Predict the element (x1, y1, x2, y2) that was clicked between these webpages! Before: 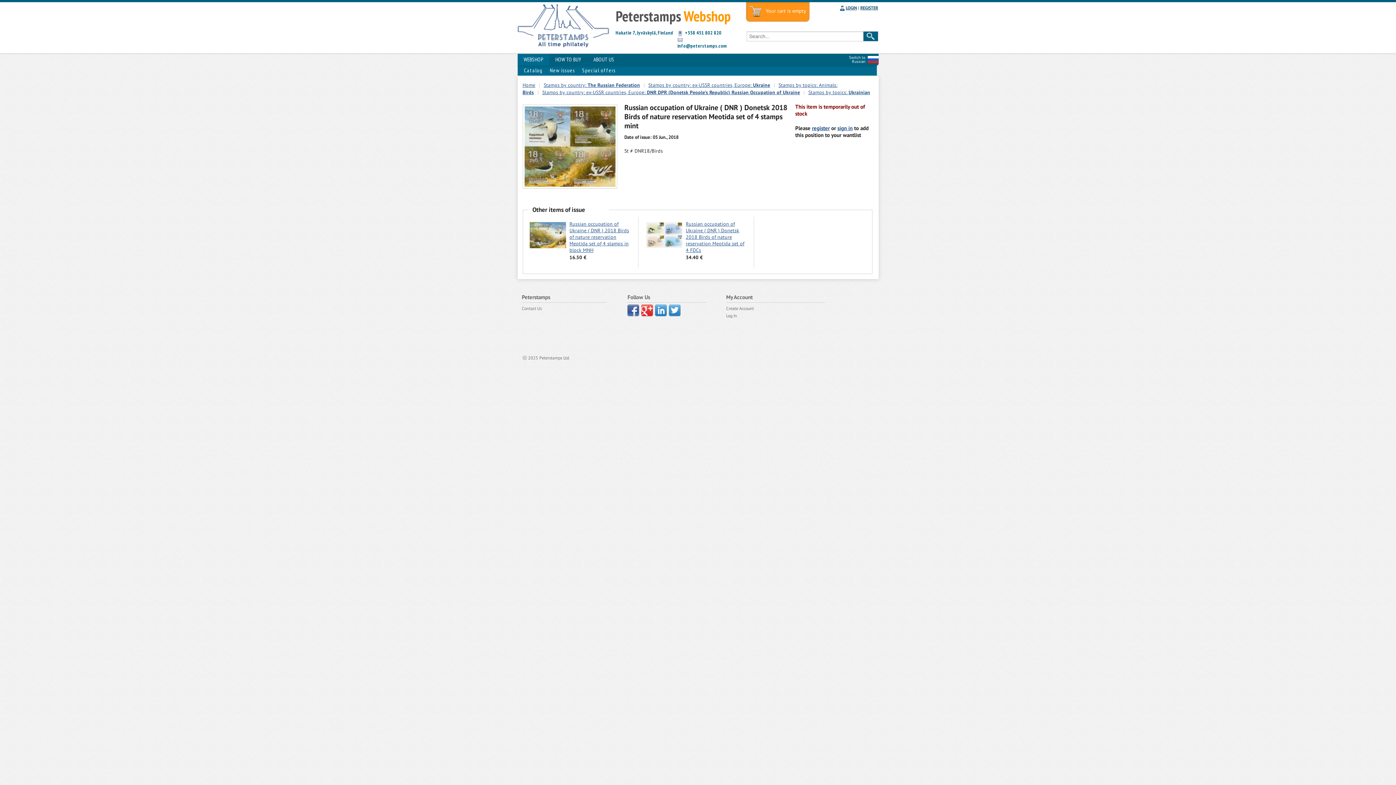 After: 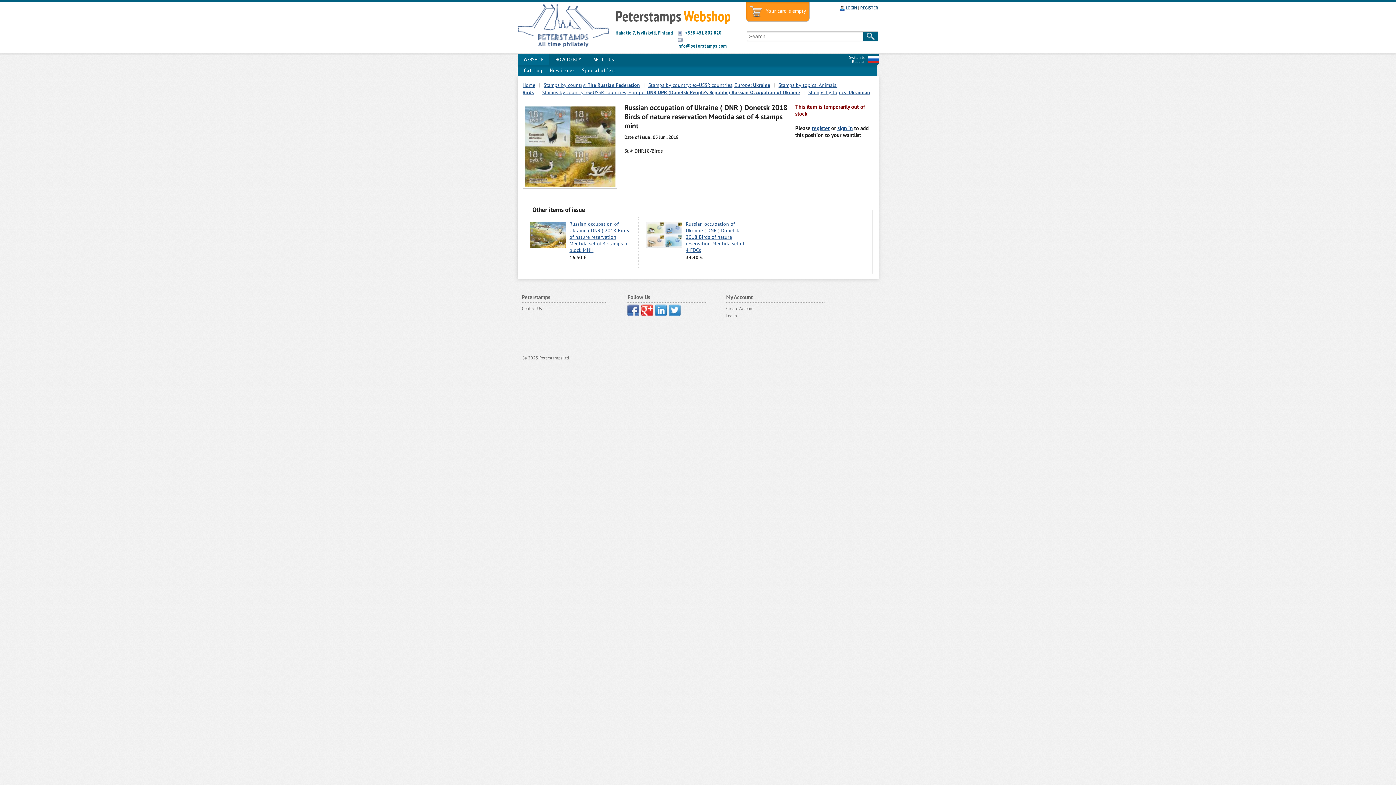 Action: bbox: (669, 304, 680, 316)